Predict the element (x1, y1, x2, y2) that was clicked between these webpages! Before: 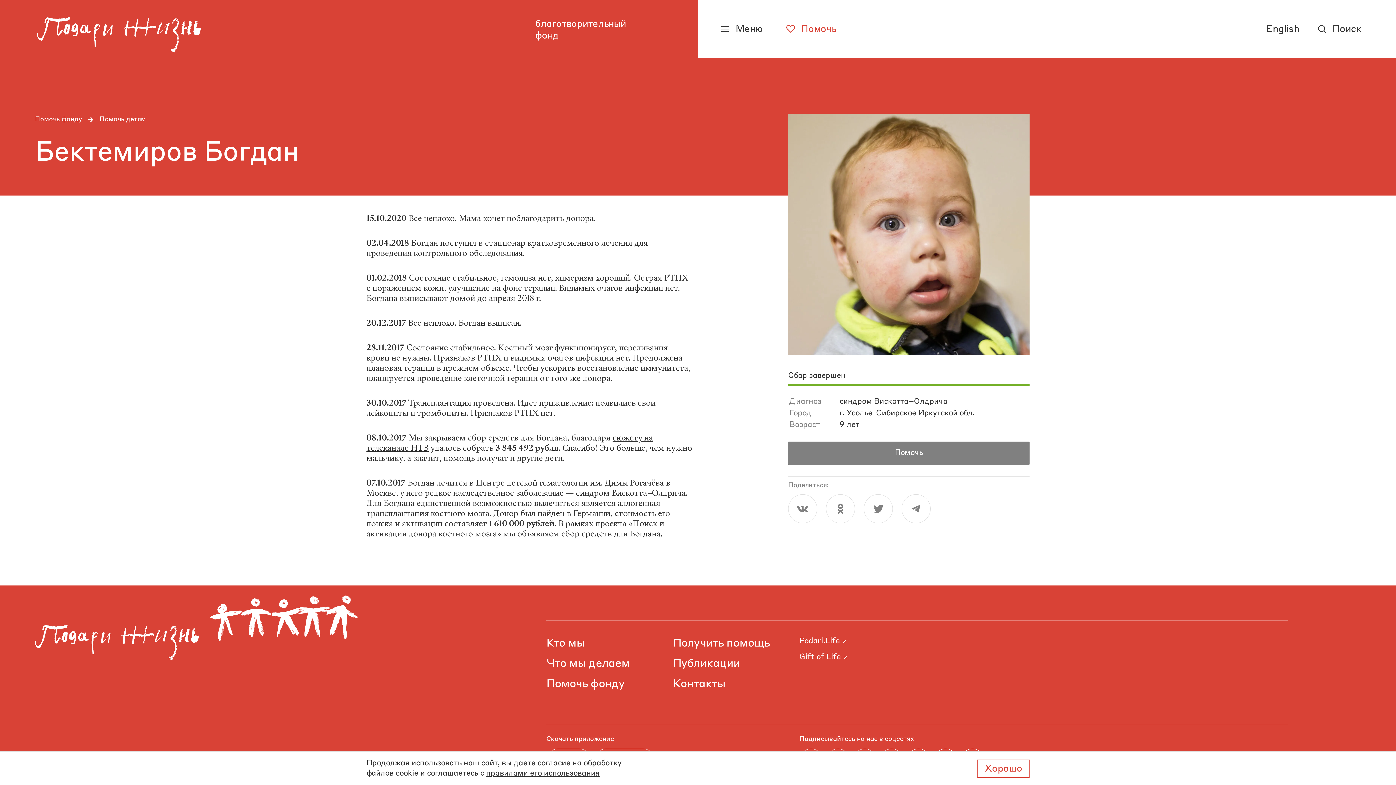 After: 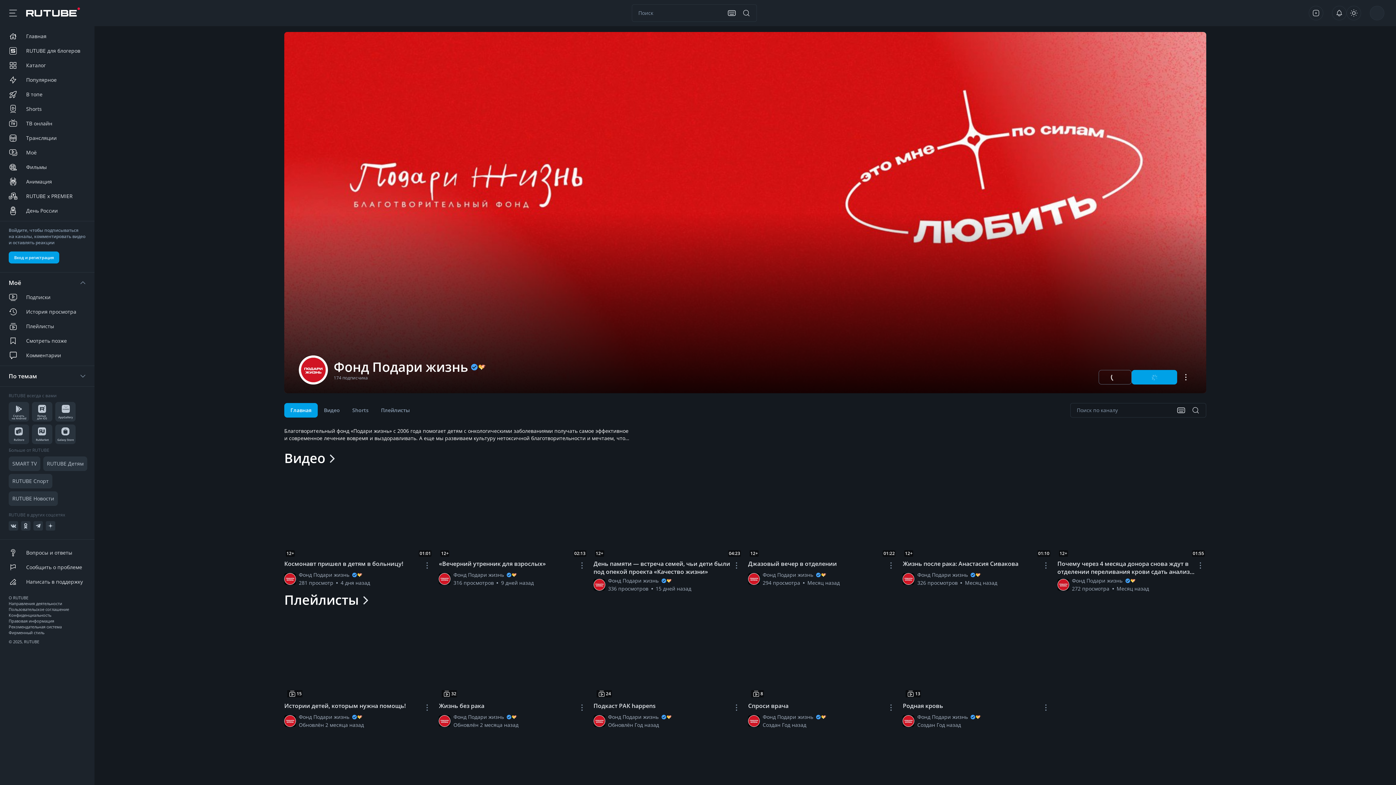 Action: bbox: (960, 749, 984, 772)